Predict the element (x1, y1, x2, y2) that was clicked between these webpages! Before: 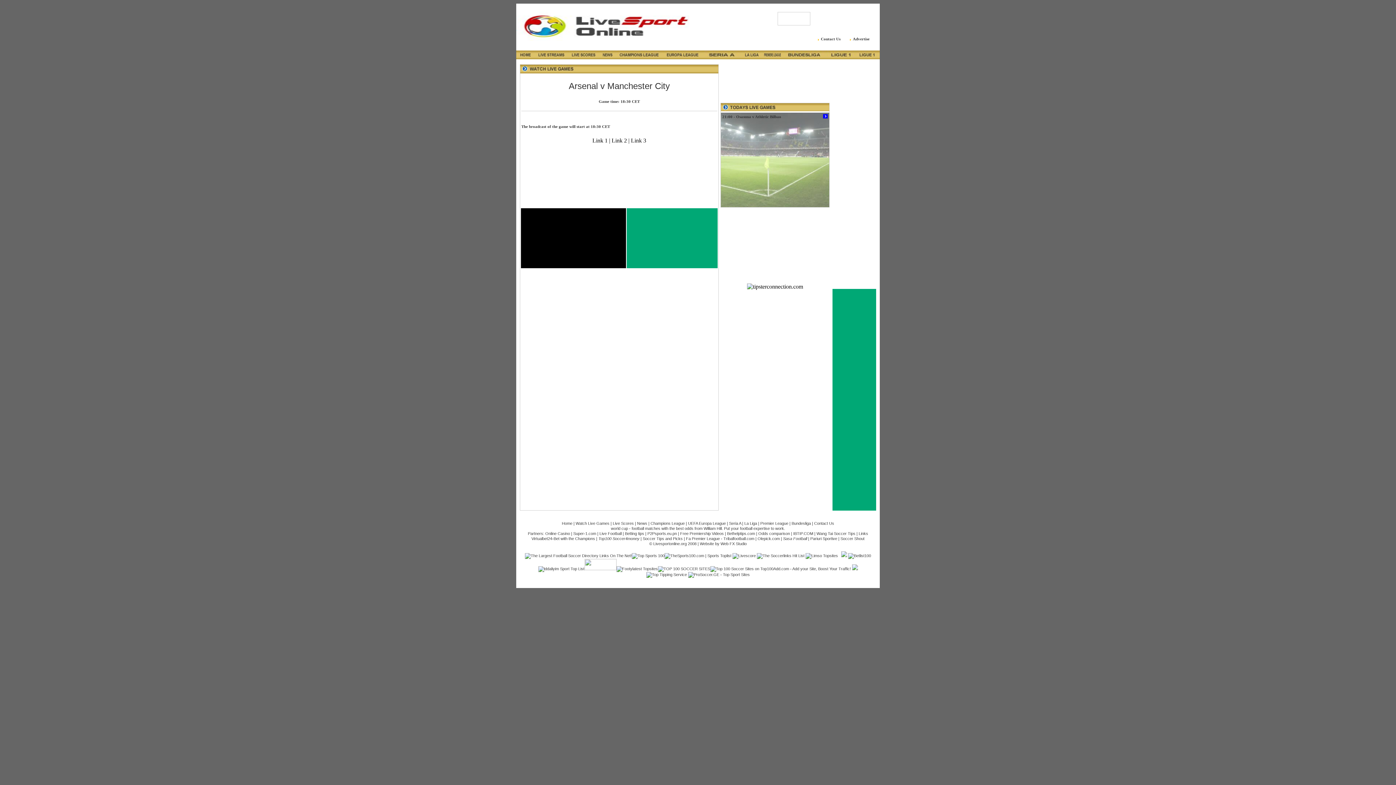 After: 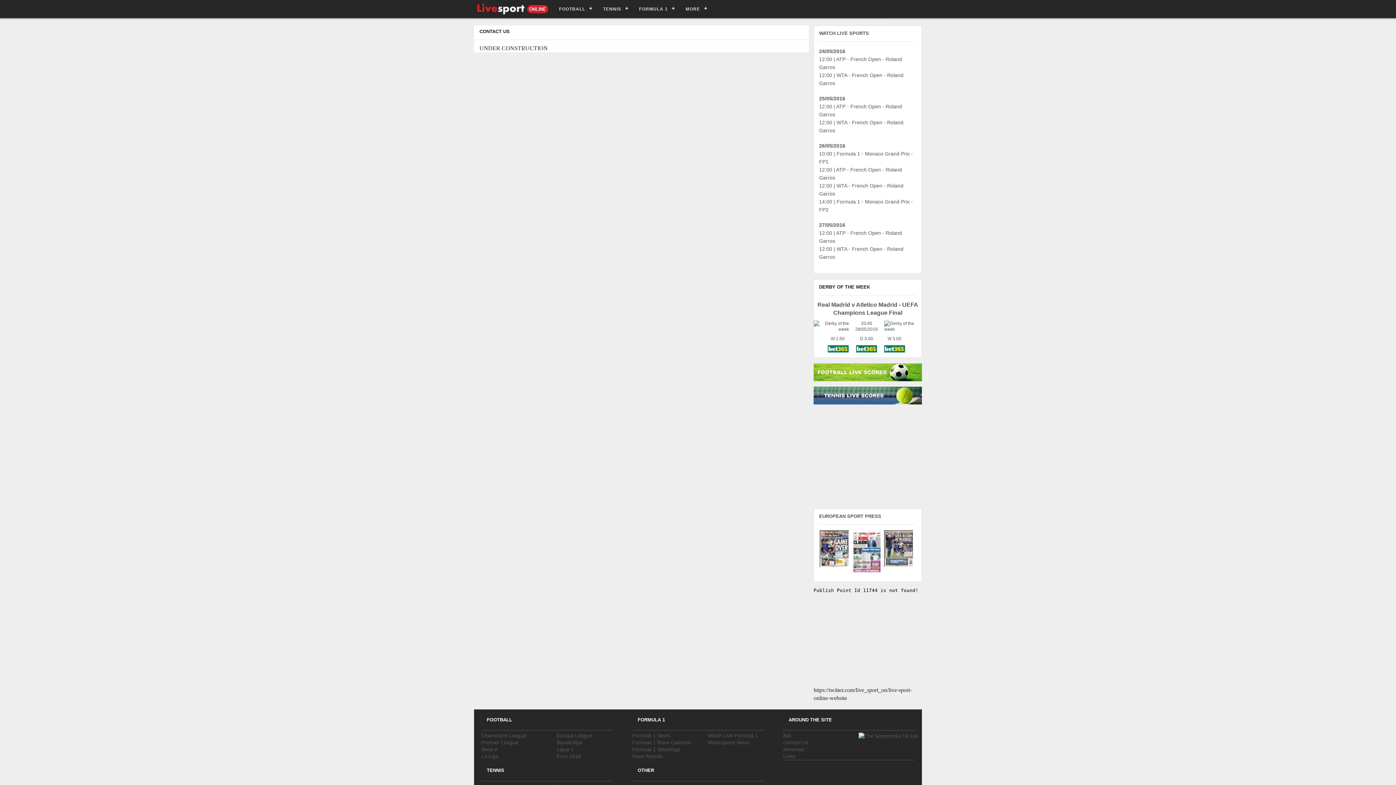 Action: label: Contact Us bbox: (814, 521, 834, 525)